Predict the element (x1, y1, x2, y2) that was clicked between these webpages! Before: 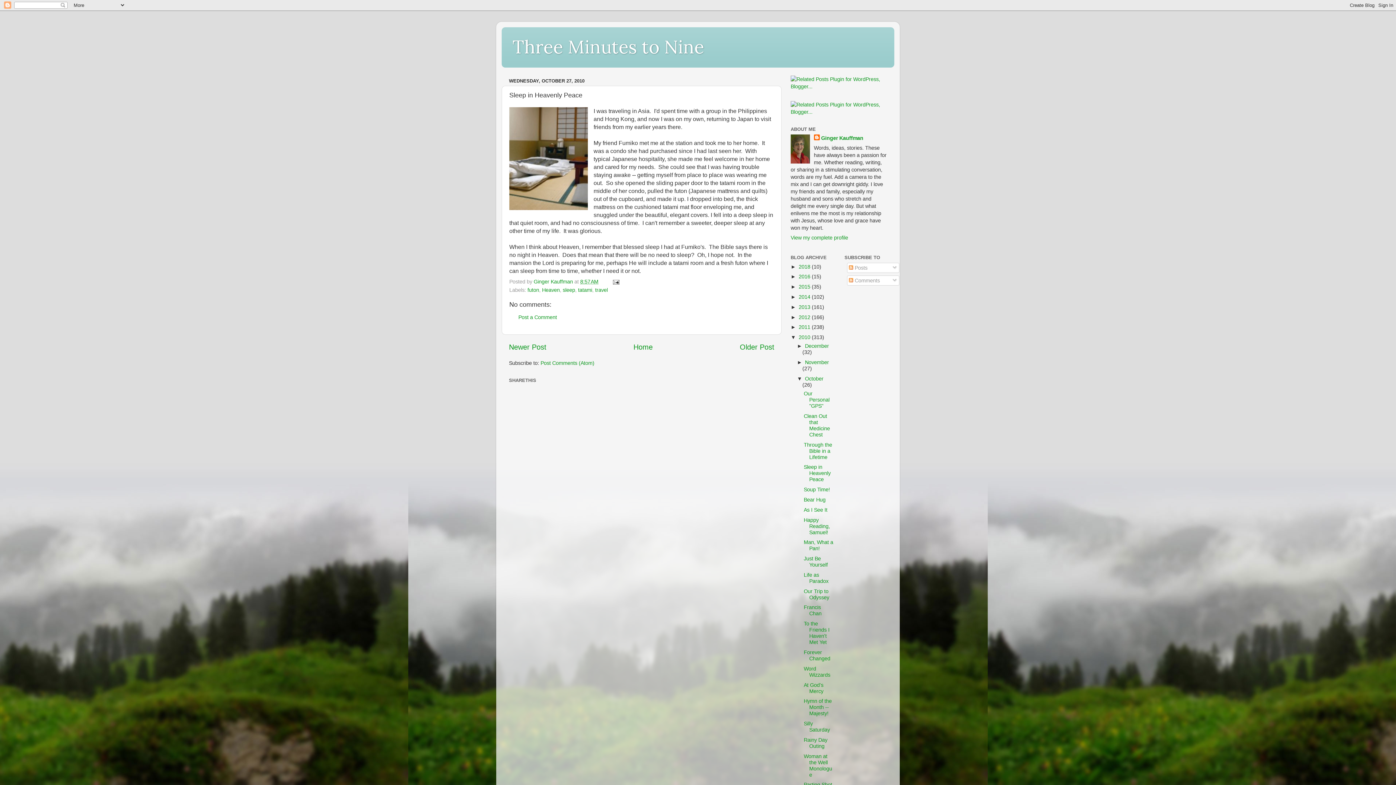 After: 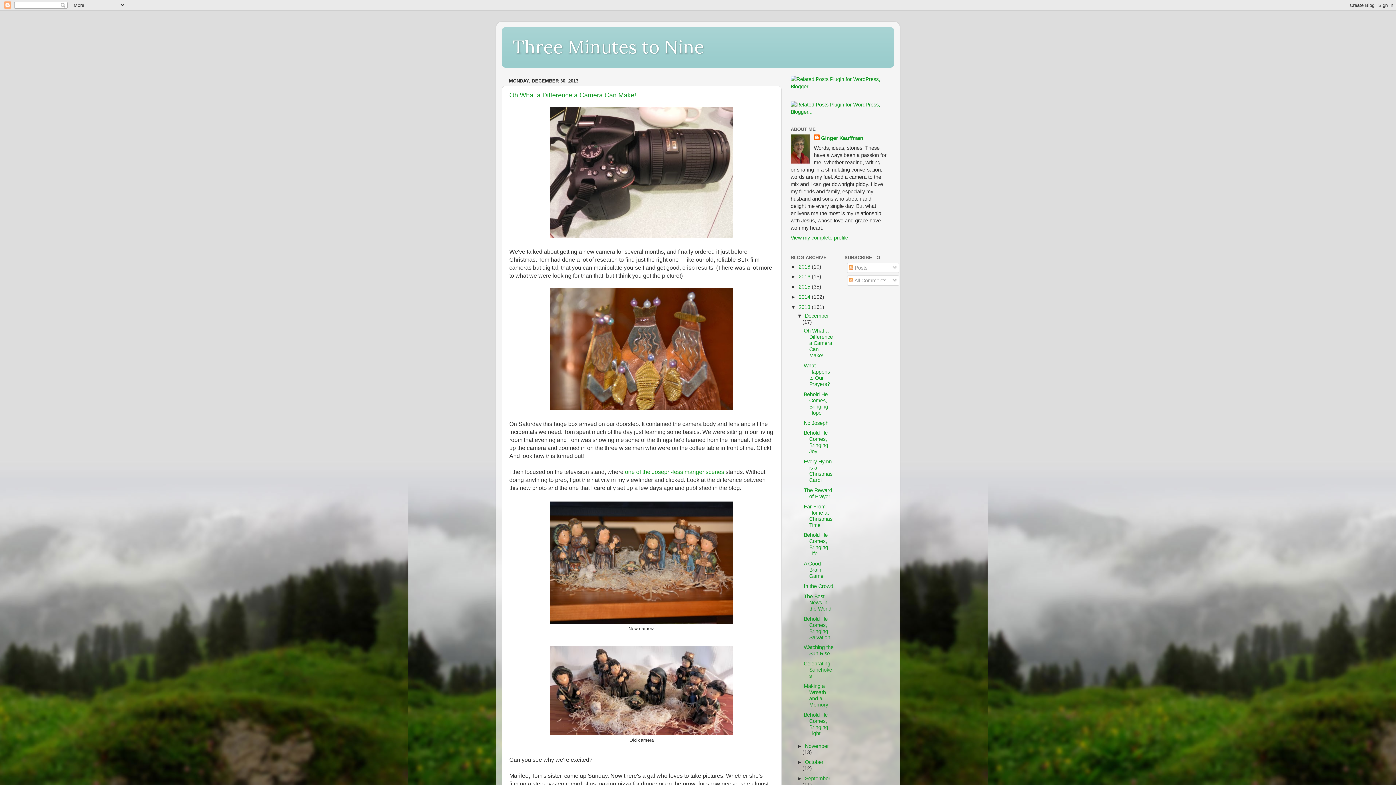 Action: label: 2013  bbox: (798, 304, 812, 310)